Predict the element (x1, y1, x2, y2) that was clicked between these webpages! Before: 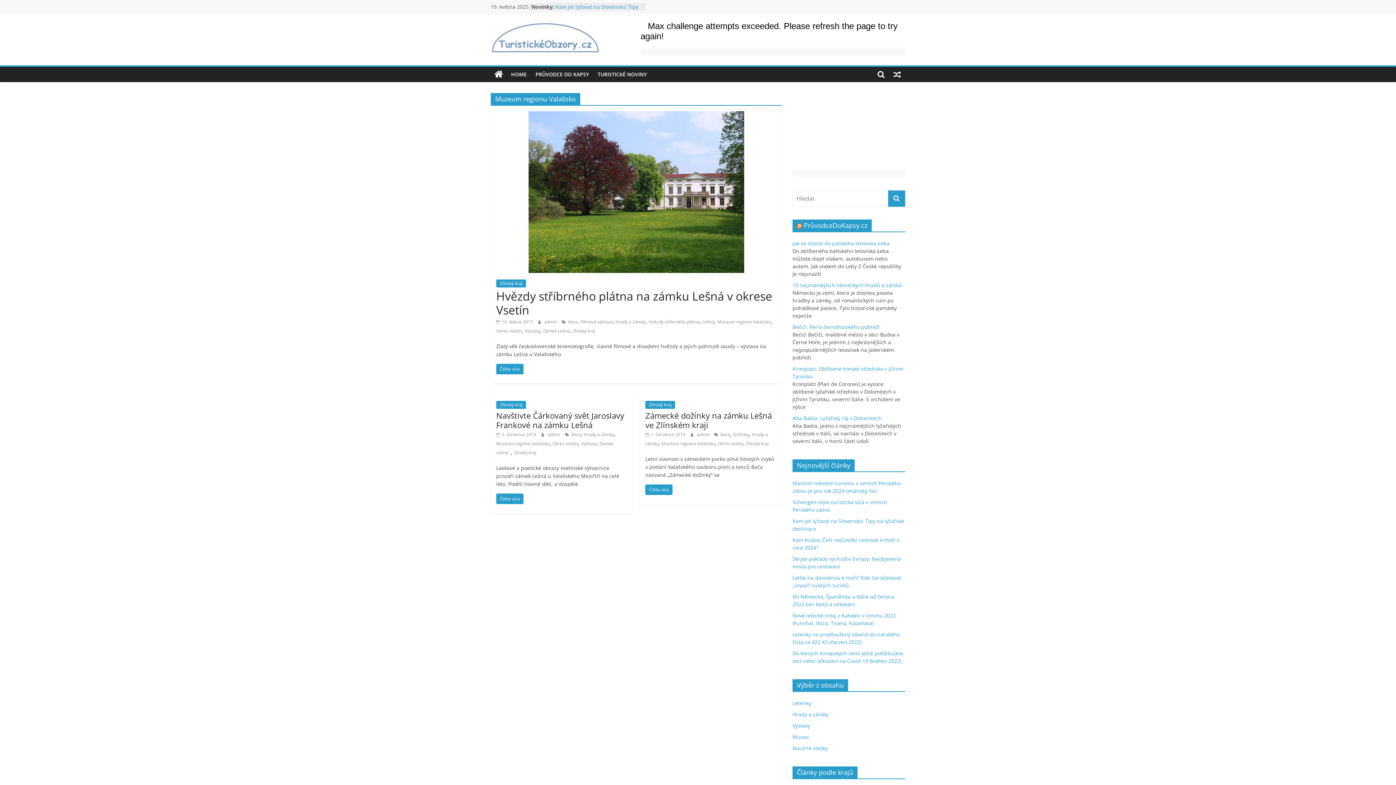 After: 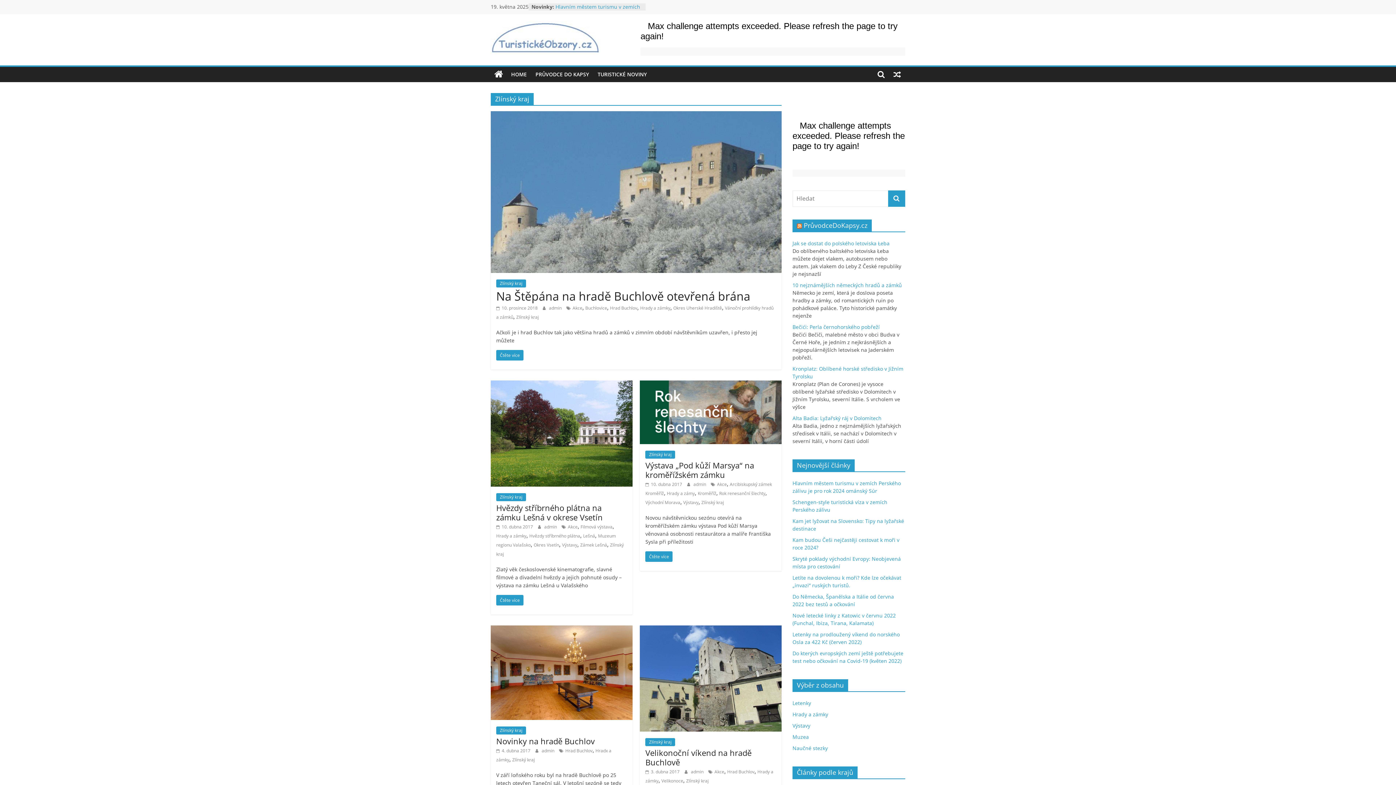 Action: bbox: (513, 449, 536, 456) label: Zlínský kraj